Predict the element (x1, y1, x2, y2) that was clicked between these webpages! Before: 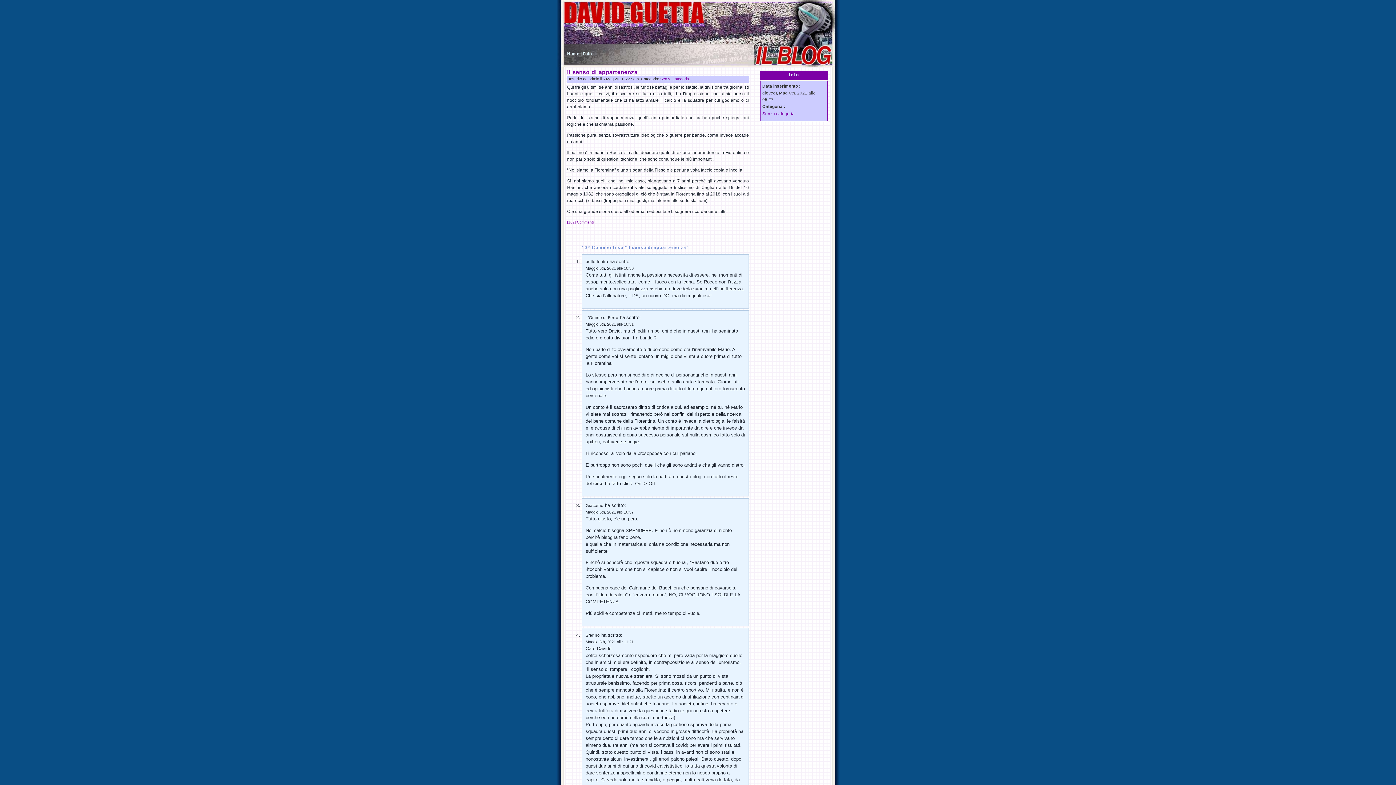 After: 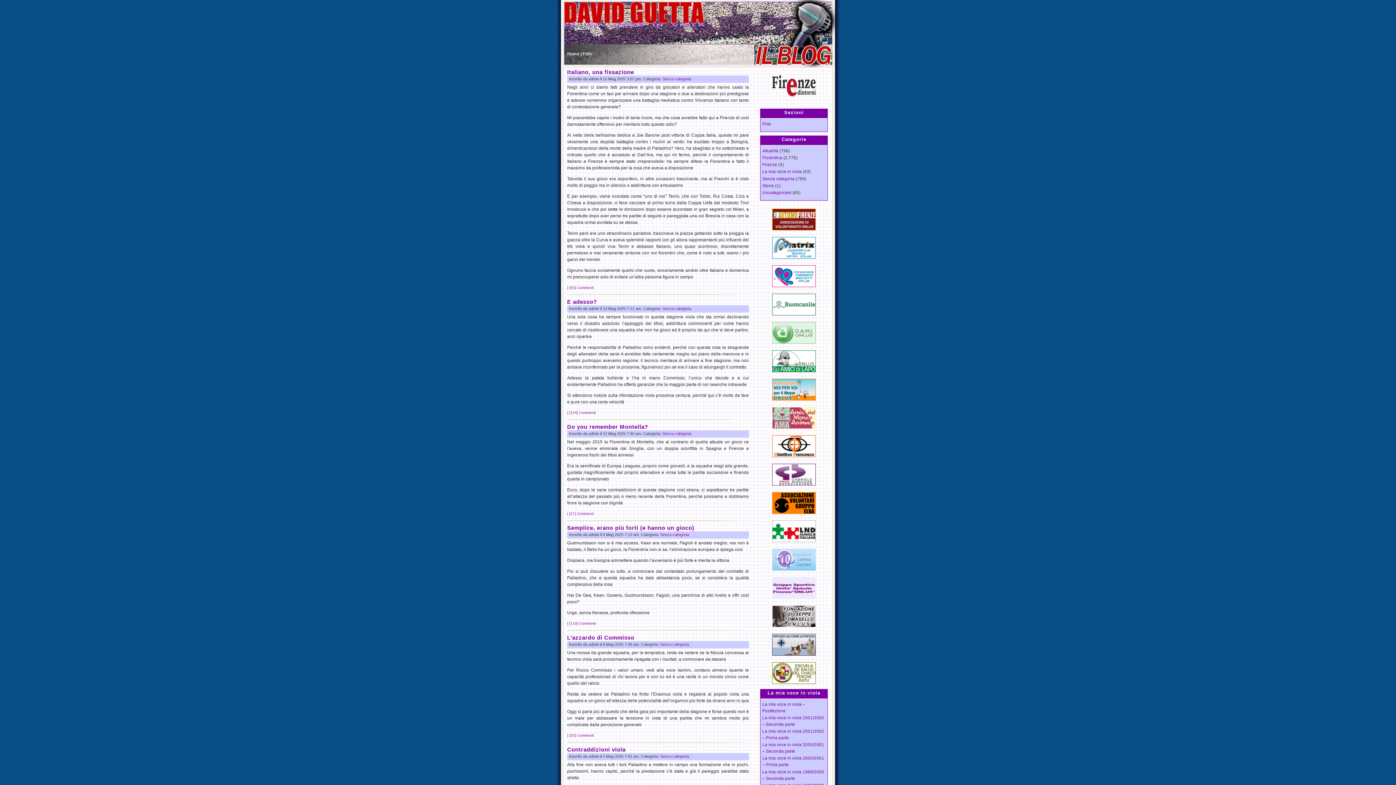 Action: bbox: (567, 51, 581, 56) label: Home |